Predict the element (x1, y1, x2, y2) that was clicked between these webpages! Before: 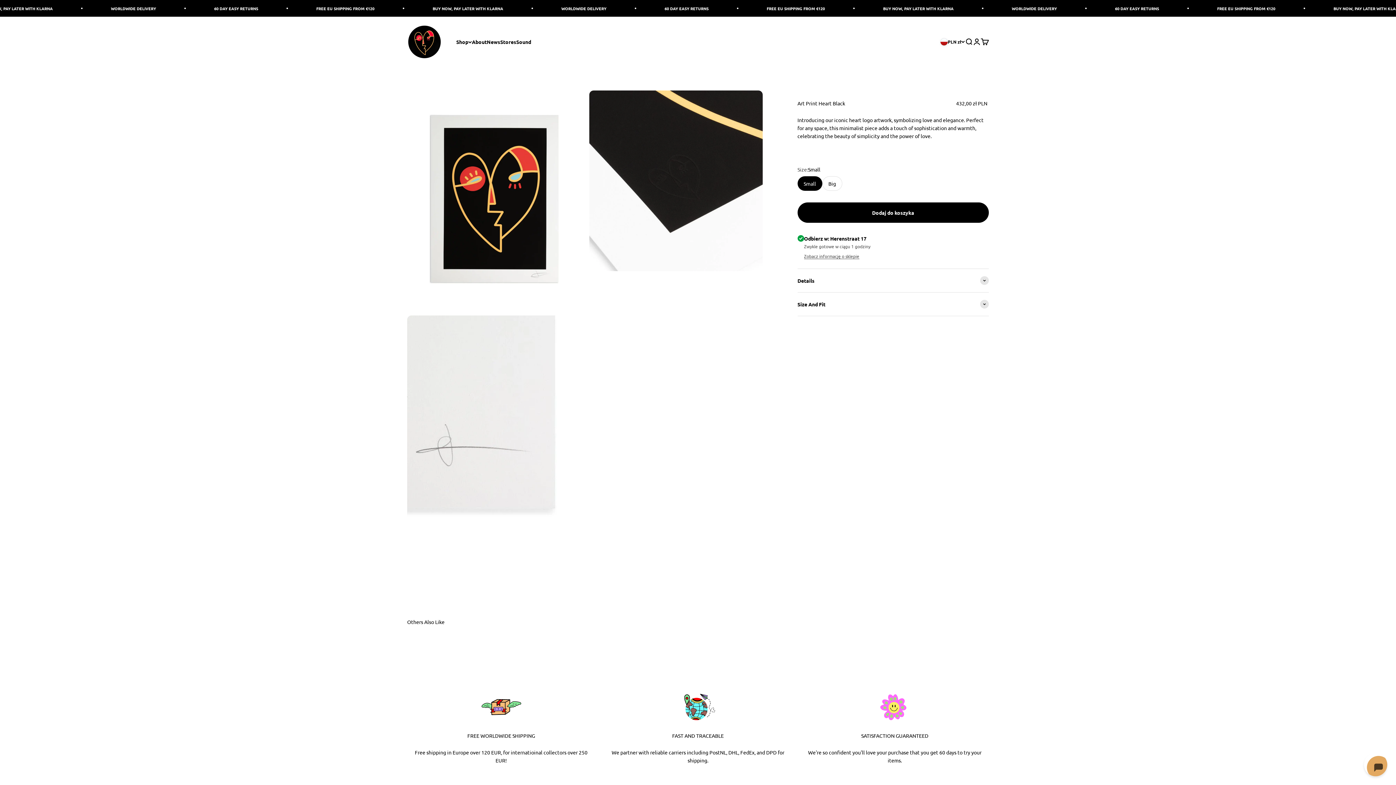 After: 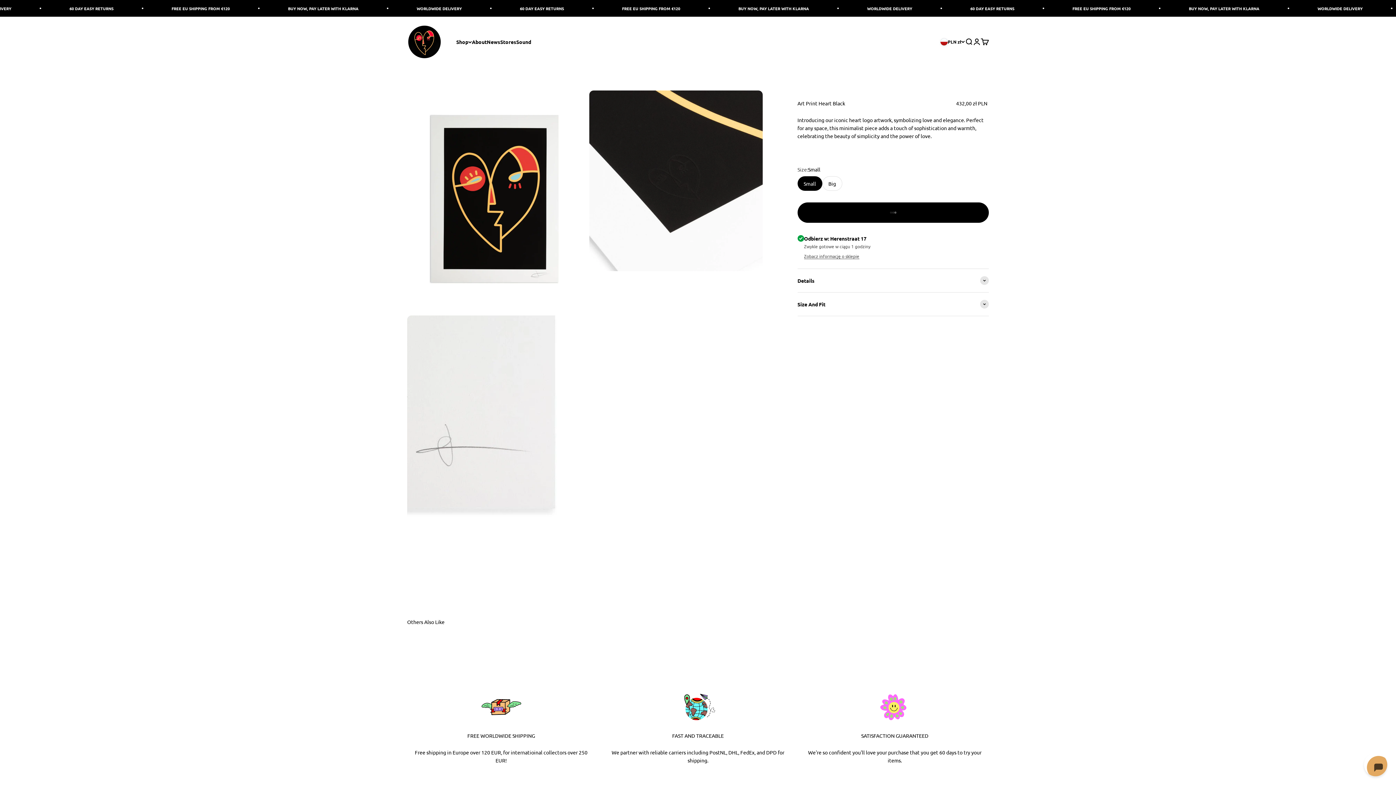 Action: label: Dodaj do koszyka bbox: (797, 202, 989, 222)